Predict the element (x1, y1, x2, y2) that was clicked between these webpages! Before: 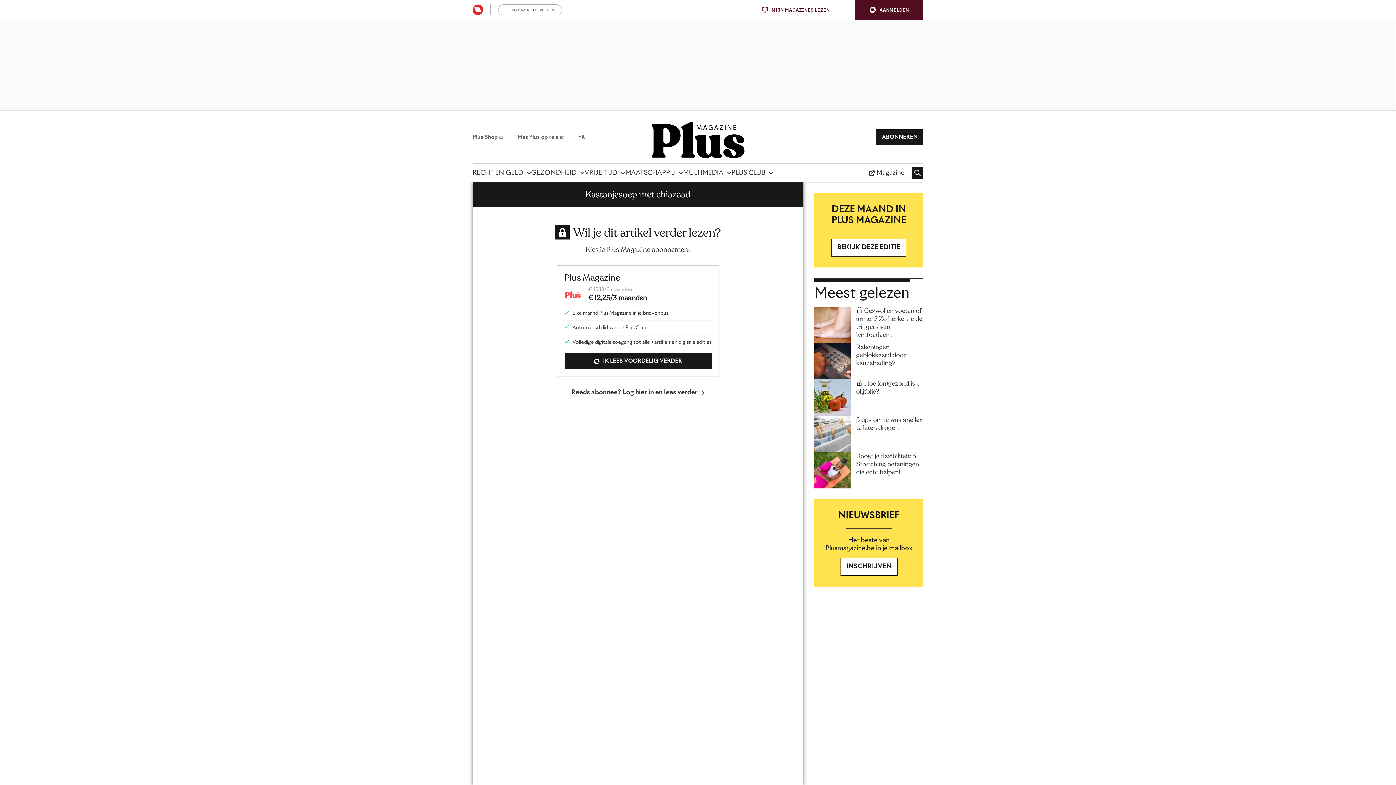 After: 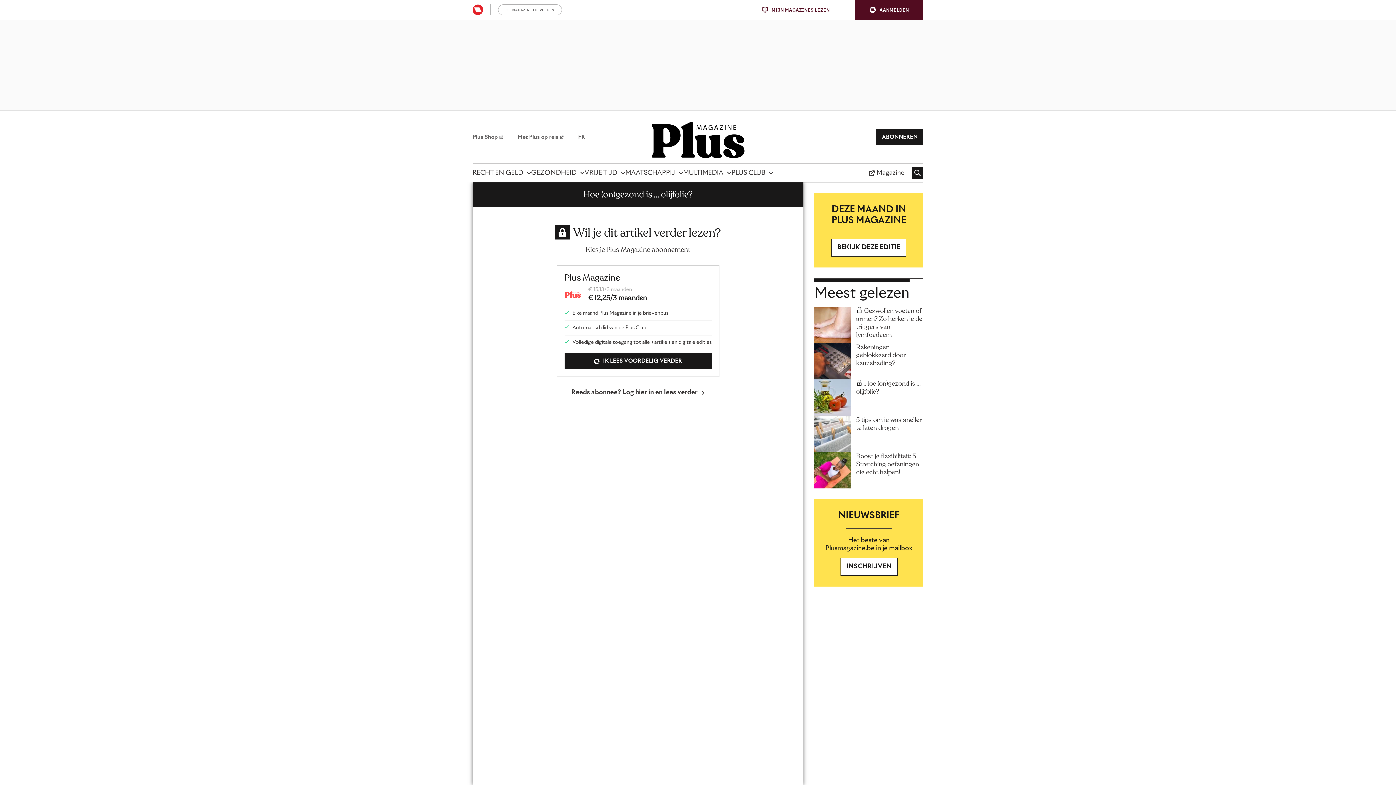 Action: bbox: (814, 379, 850, 416)